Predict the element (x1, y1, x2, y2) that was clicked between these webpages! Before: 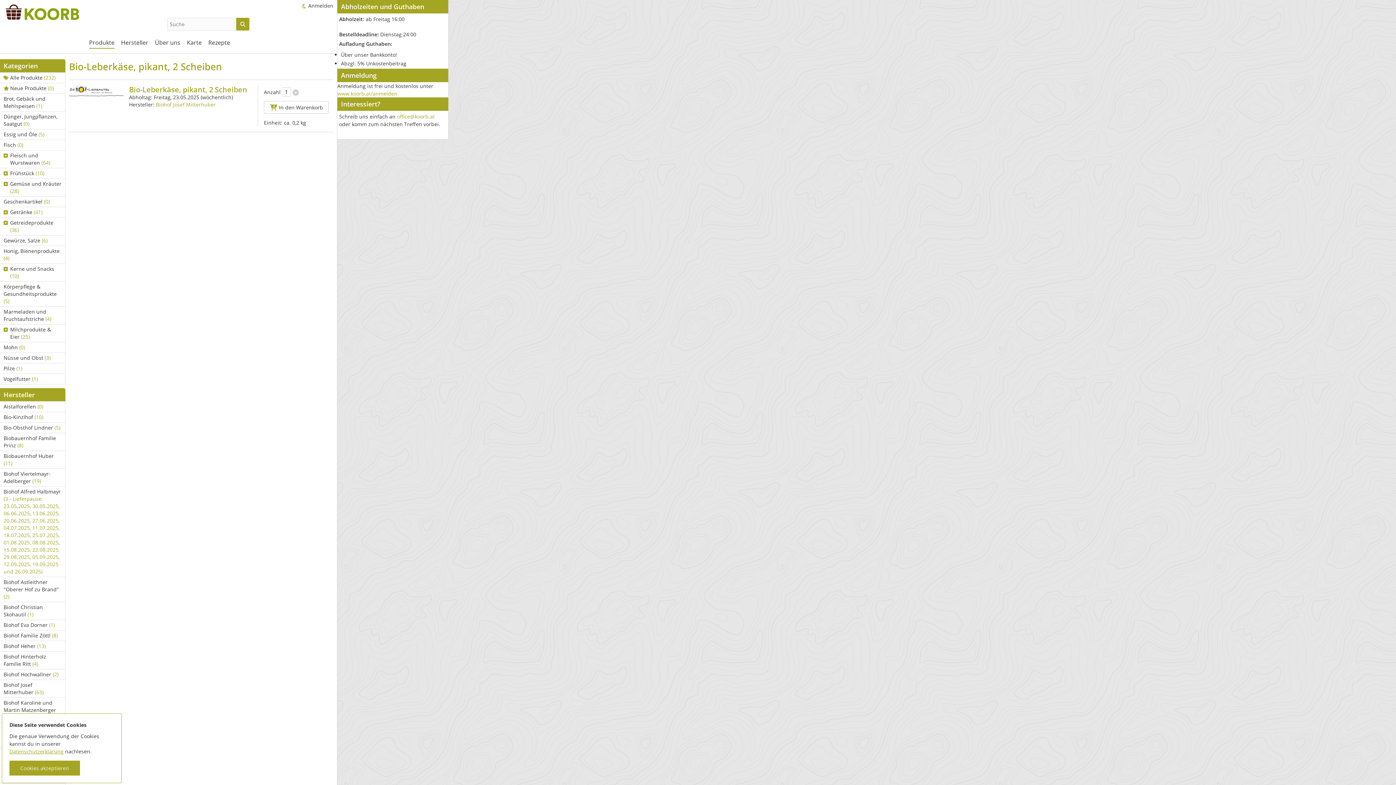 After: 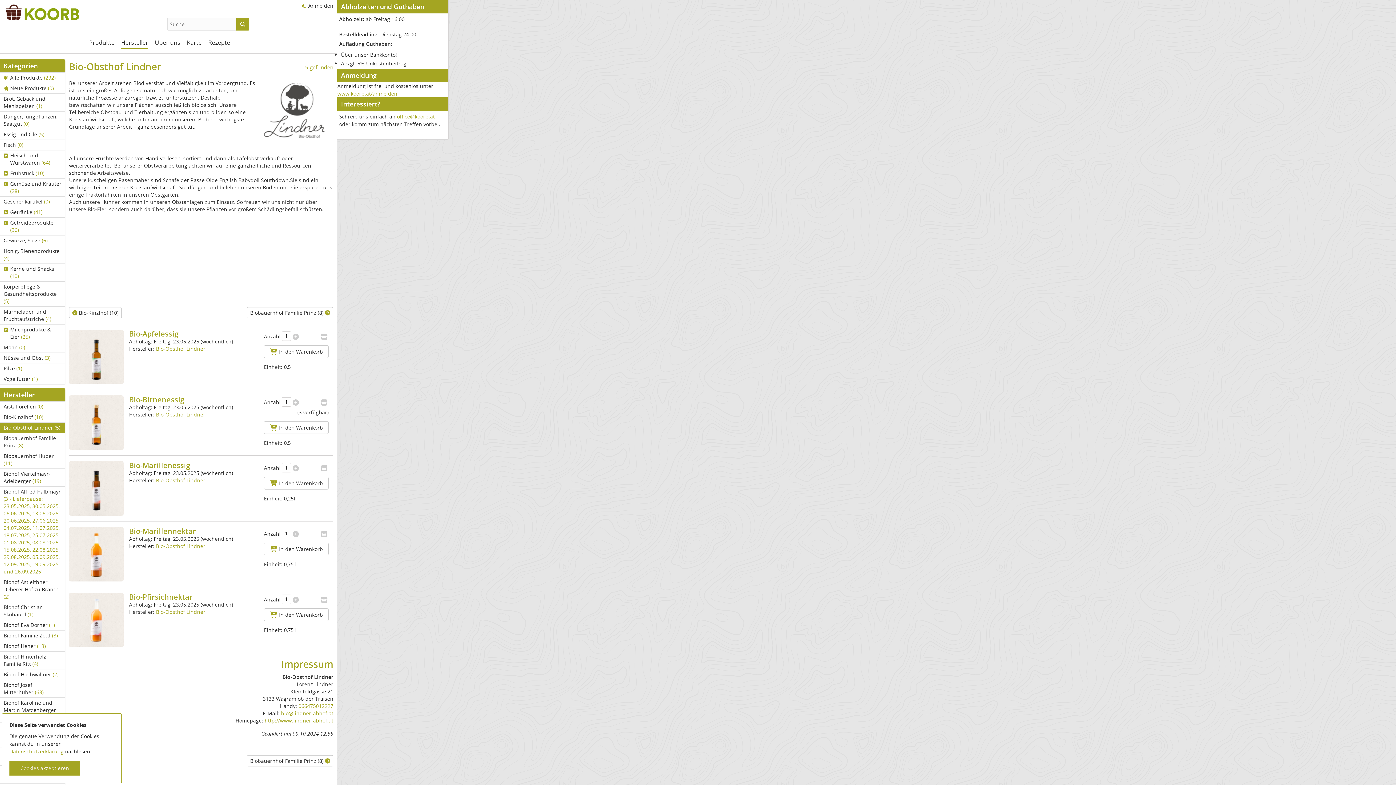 Action: label: Bio-Obsthof Lindner (5) bbox: (0, 422, 65, 433)